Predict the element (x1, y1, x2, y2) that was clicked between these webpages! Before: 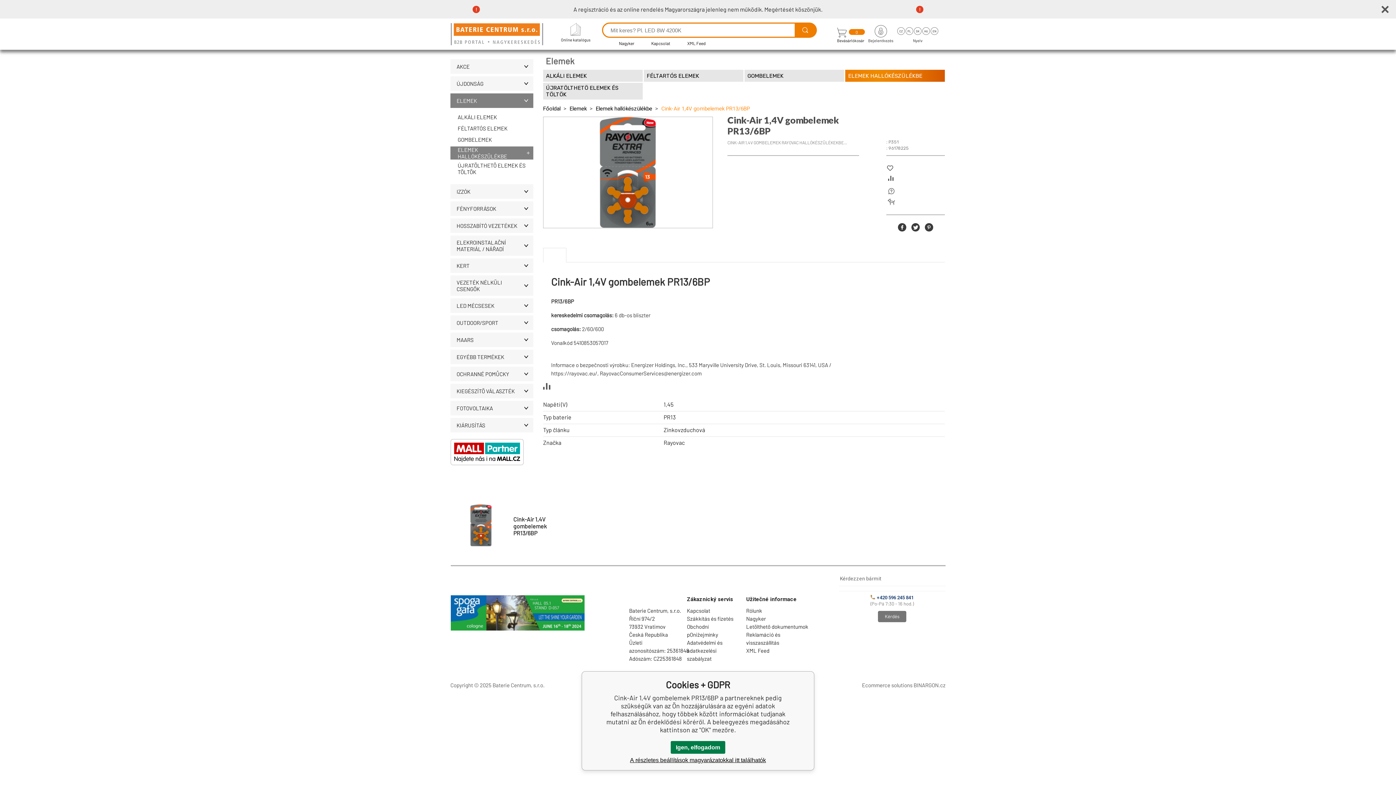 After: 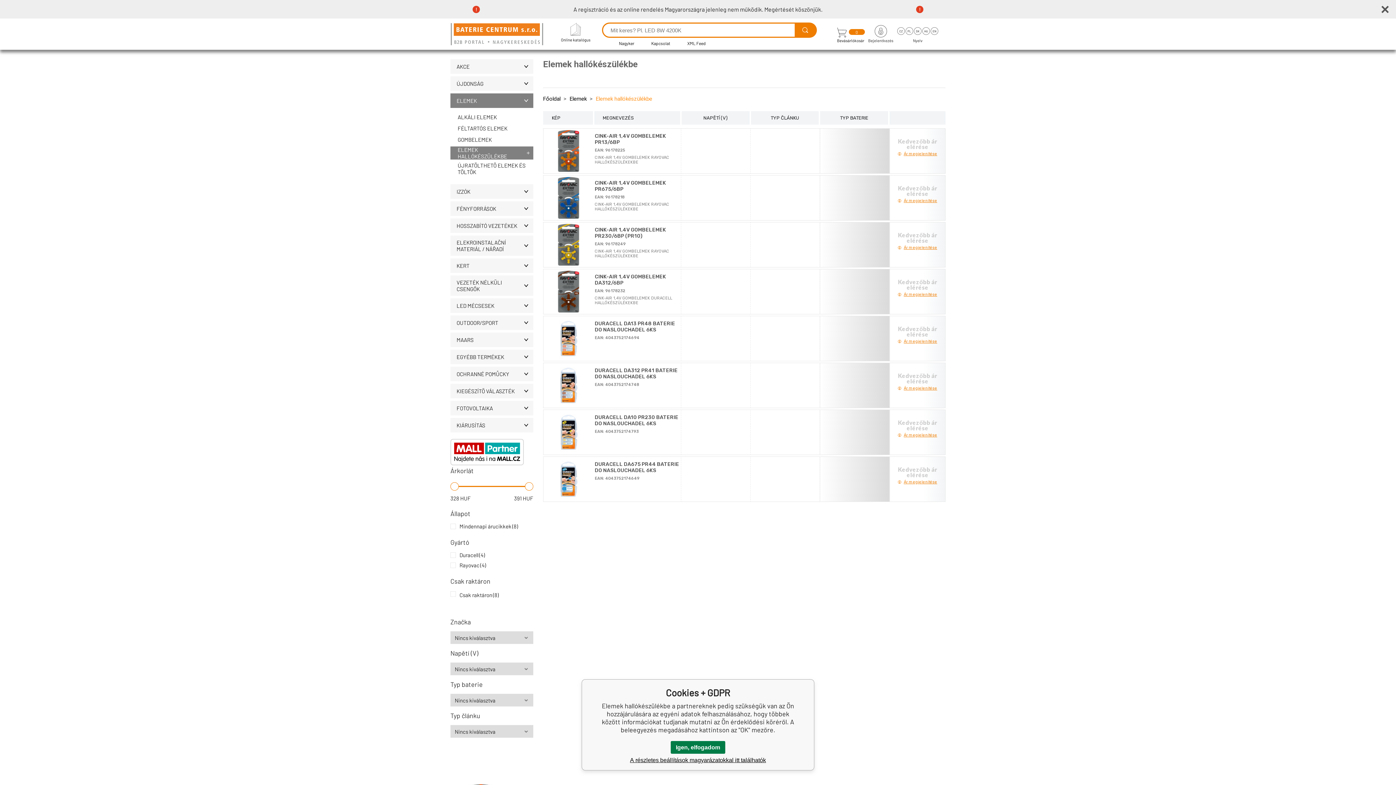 Action: bbox: (586, 105, 652, 112) label: Elemek hallókészülékbe